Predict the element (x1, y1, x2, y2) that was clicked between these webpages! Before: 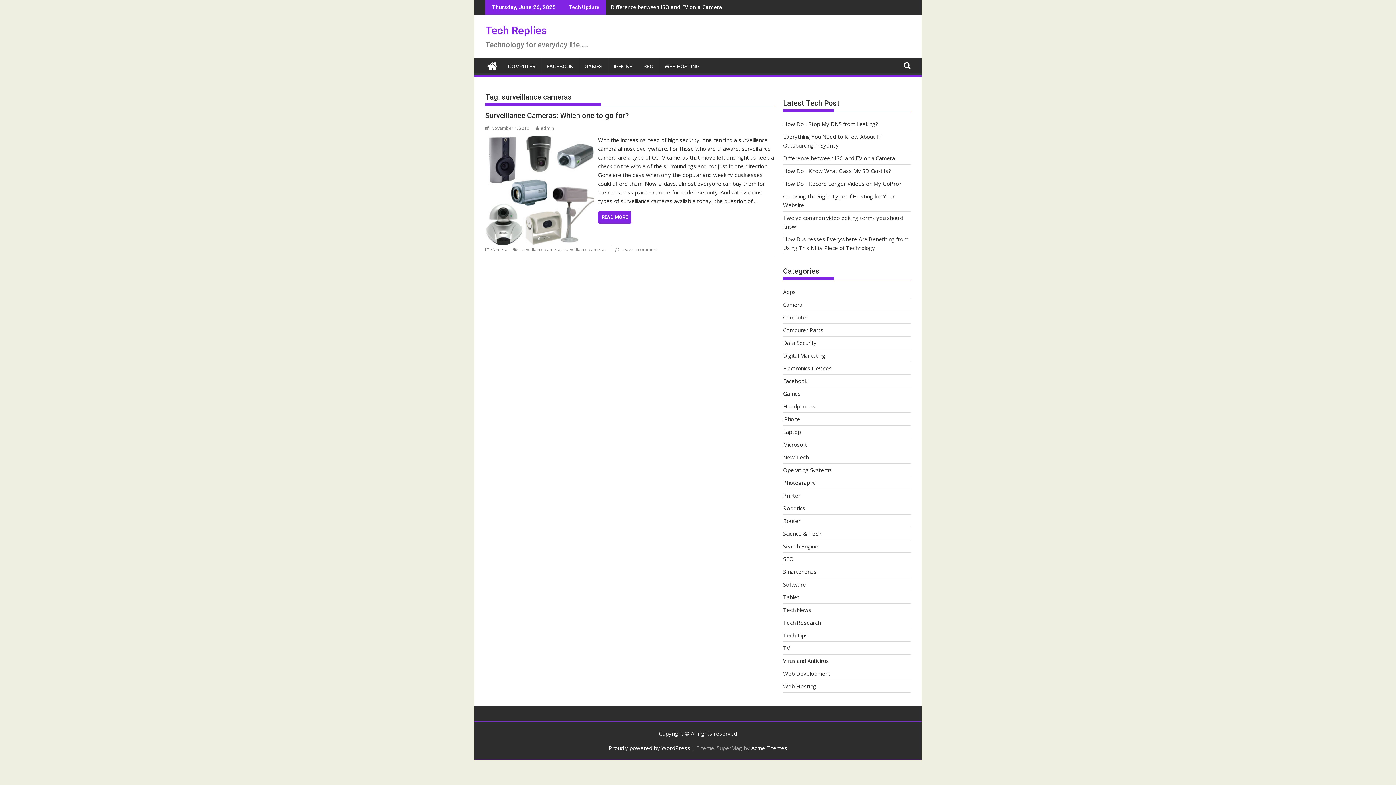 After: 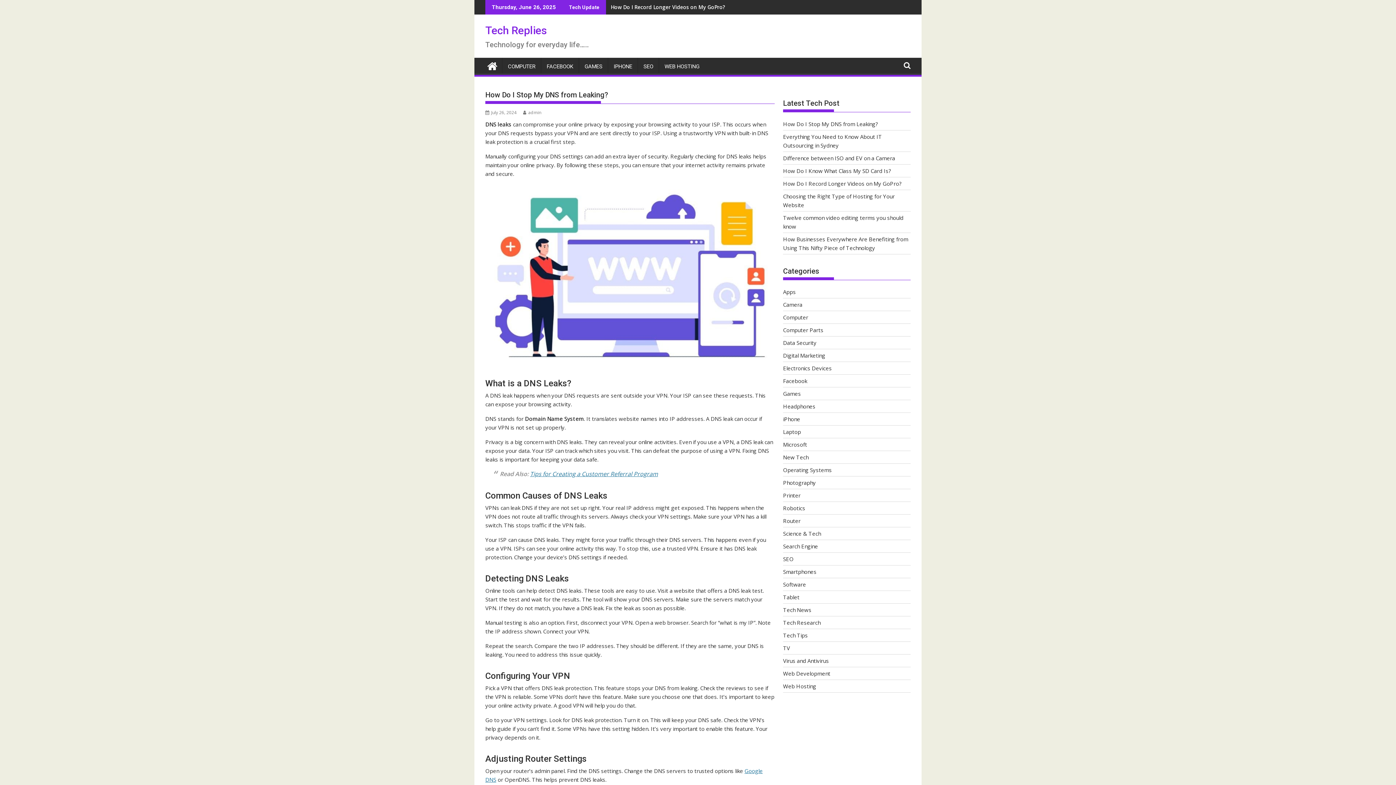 Action: label: How Do I Stop My DNS from Leaking? bbox: (606, 0, 705, 14)